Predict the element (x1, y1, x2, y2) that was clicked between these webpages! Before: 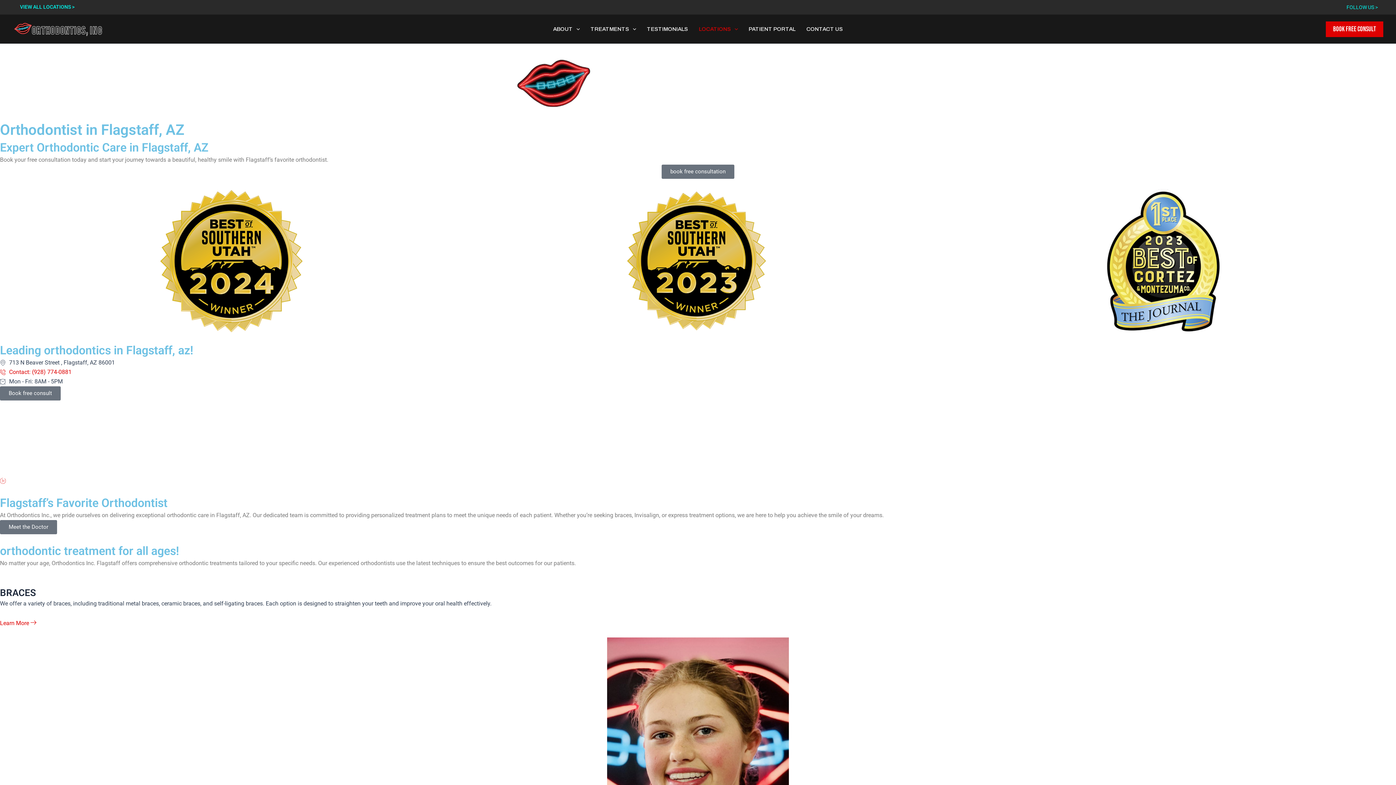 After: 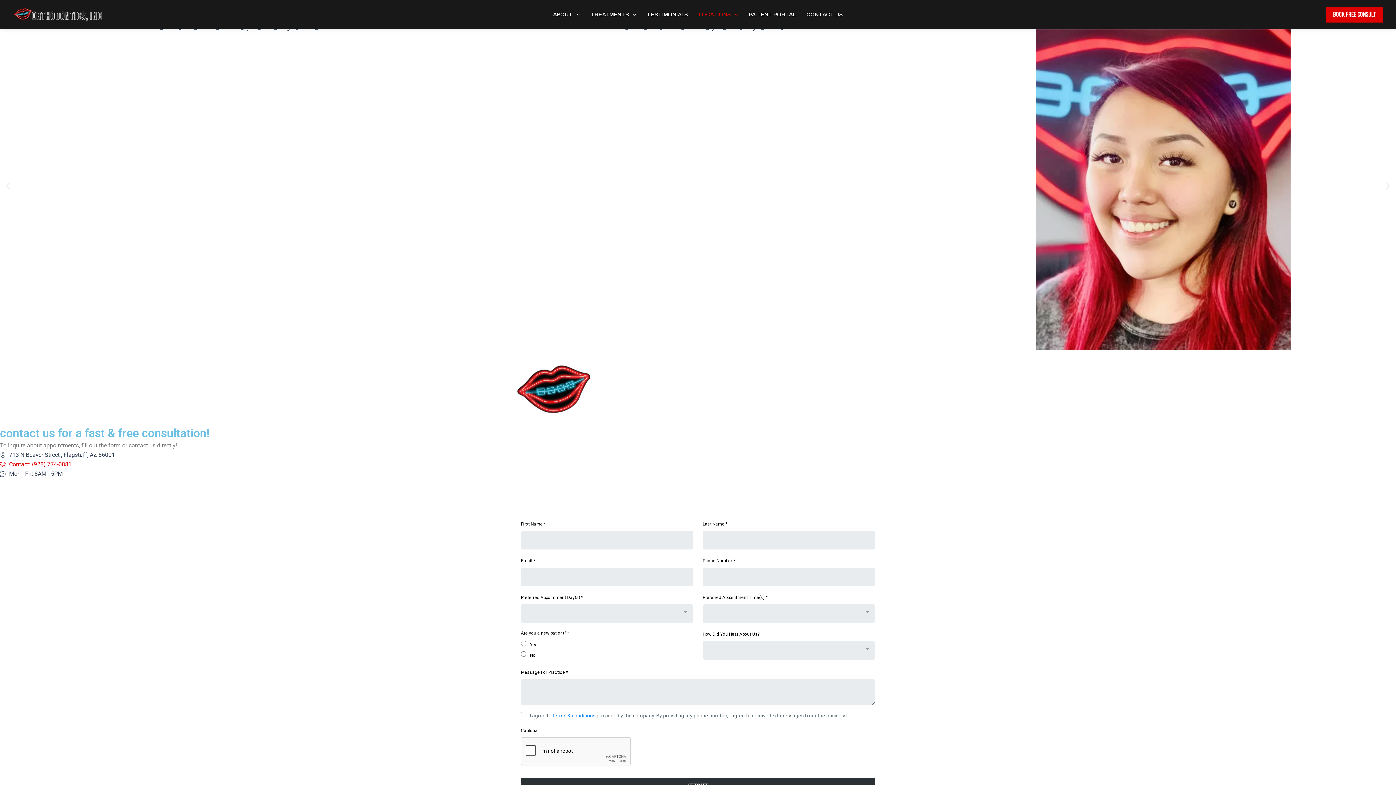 Action: bbox: (661, 164, 734, 179) label: book free consultation